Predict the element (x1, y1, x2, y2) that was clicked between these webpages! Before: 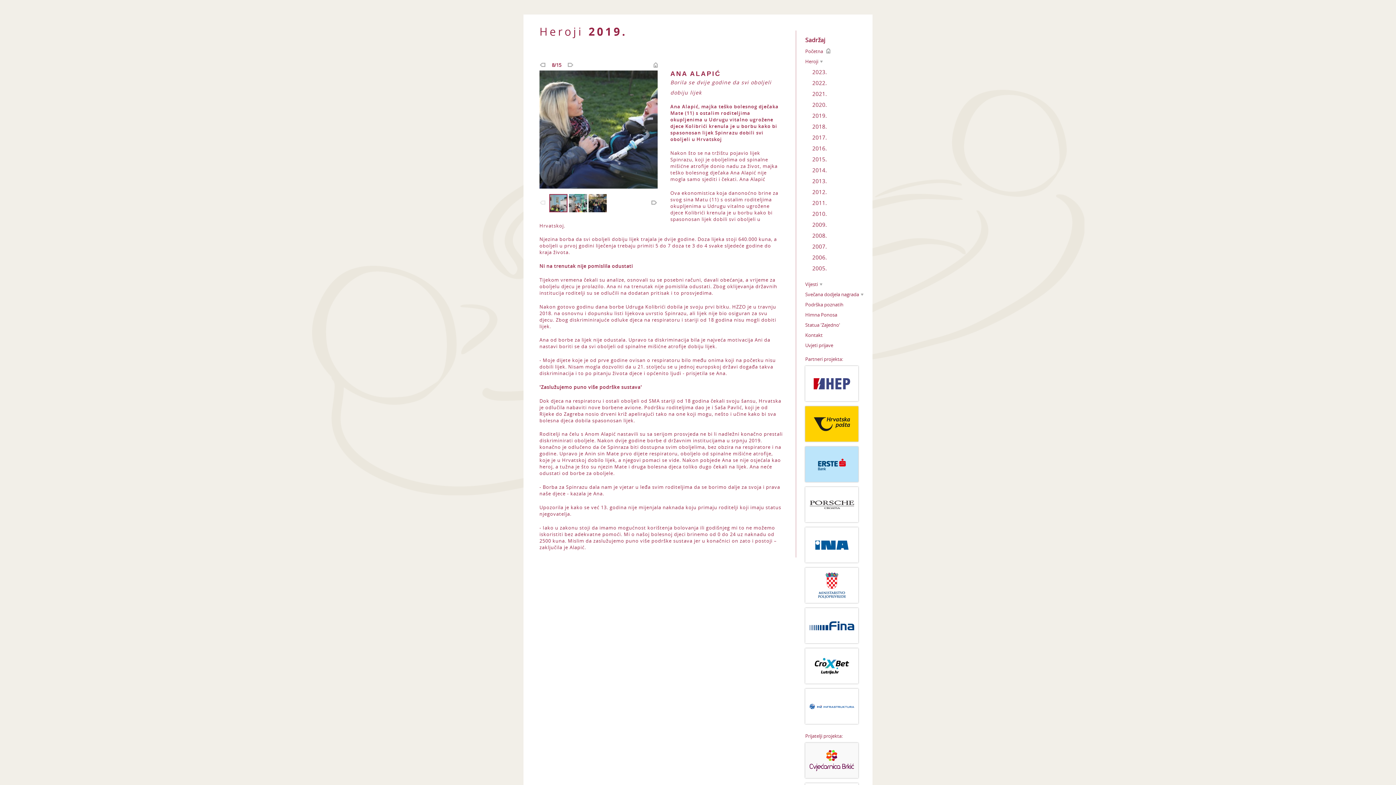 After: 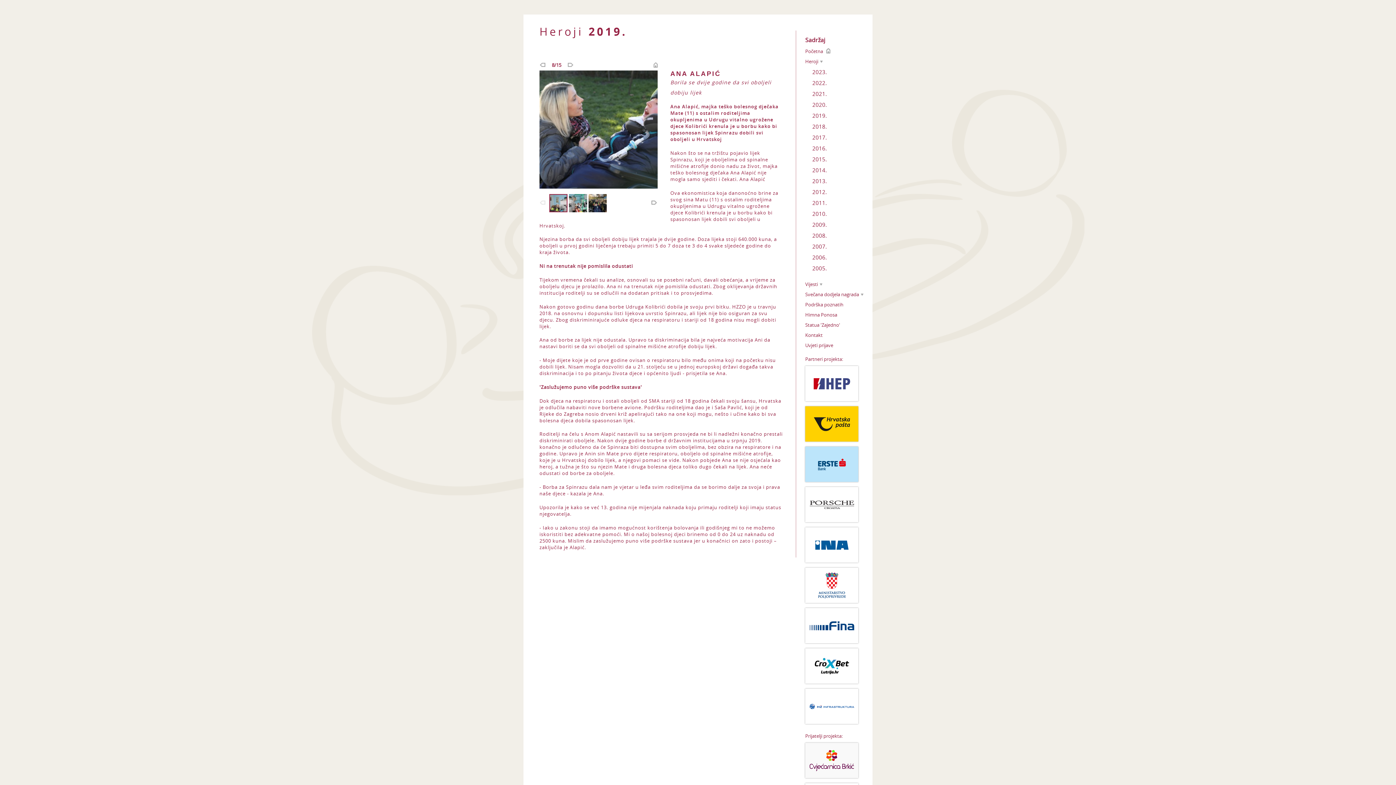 Action: bbox: (805, 487, 858, 522)